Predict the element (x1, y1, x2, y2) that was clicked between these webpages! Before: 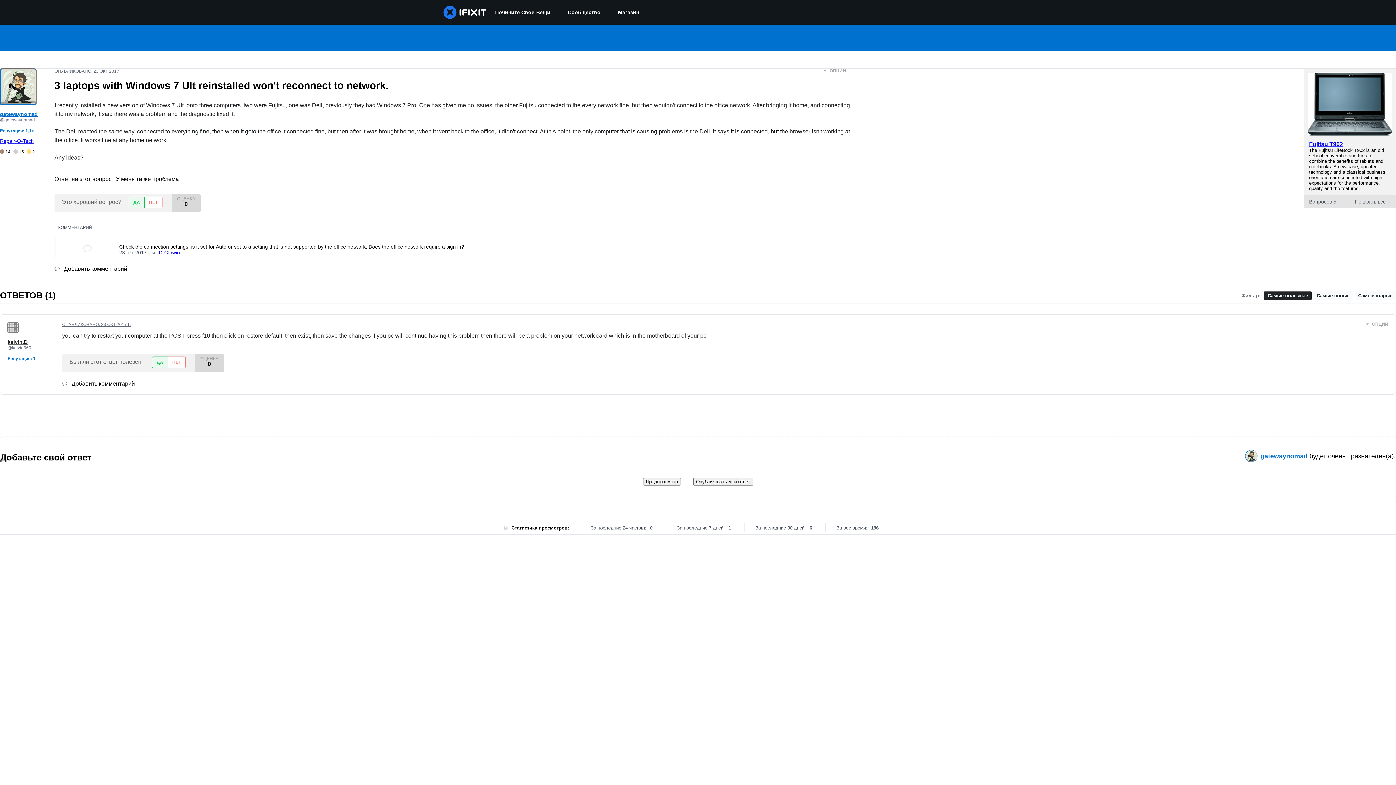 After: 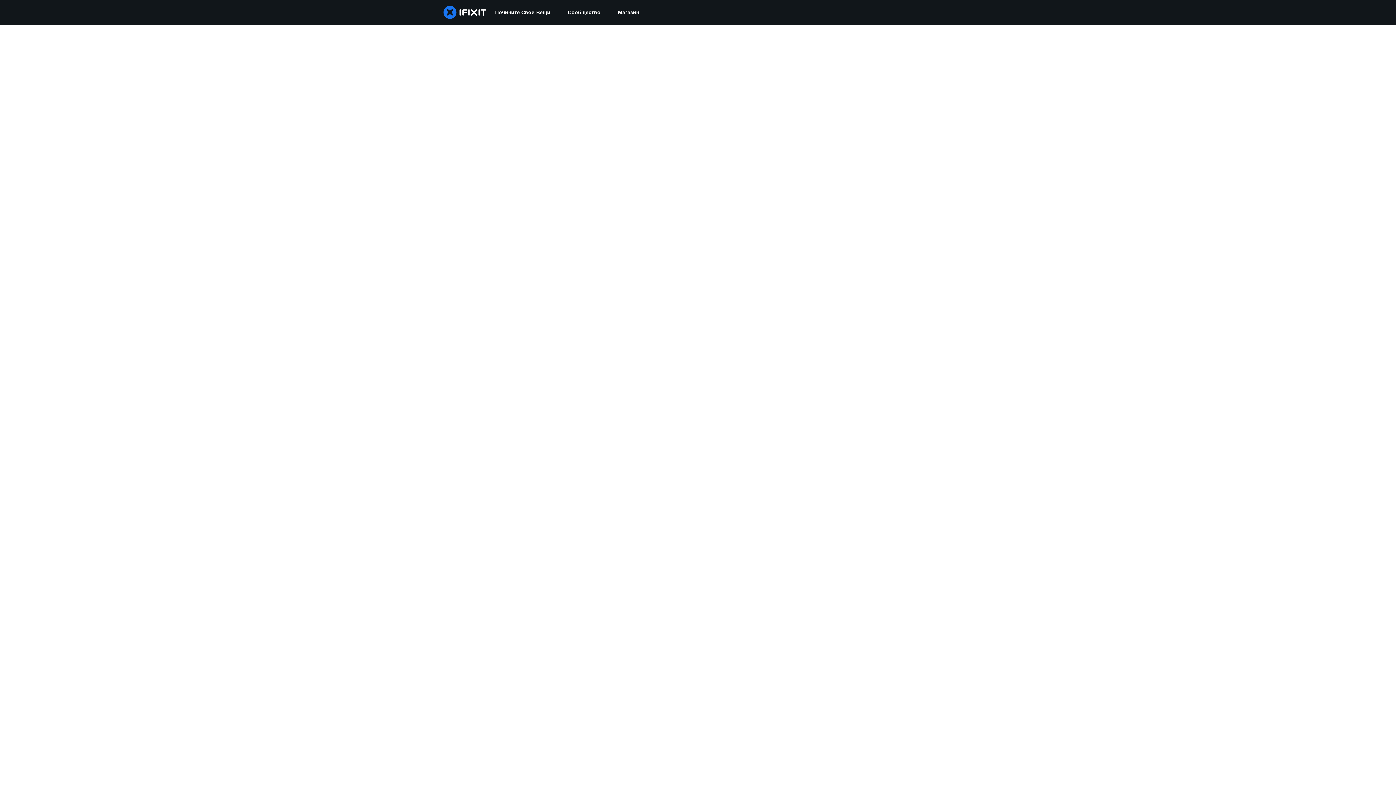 Action: label: DrGlowire bbox: (158, 249, 181, 255)